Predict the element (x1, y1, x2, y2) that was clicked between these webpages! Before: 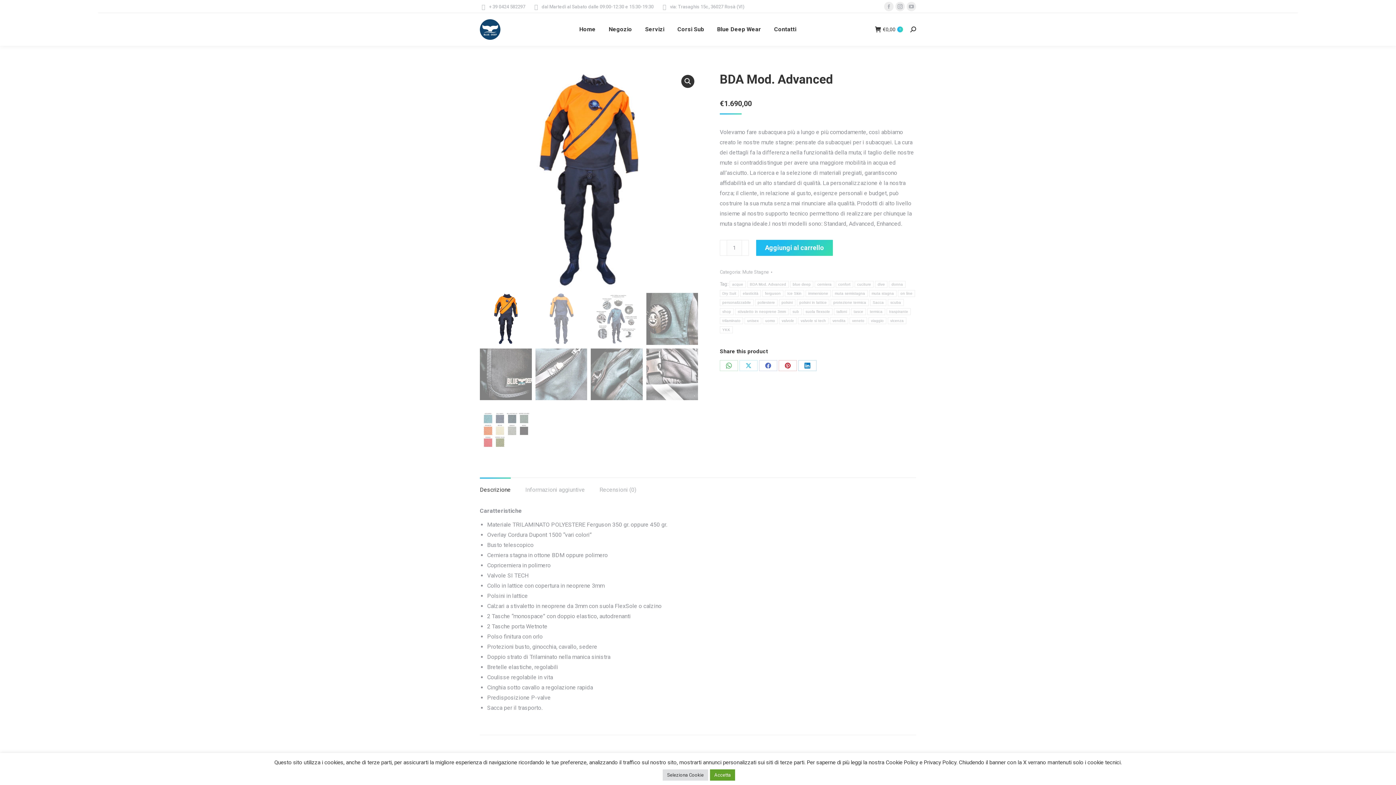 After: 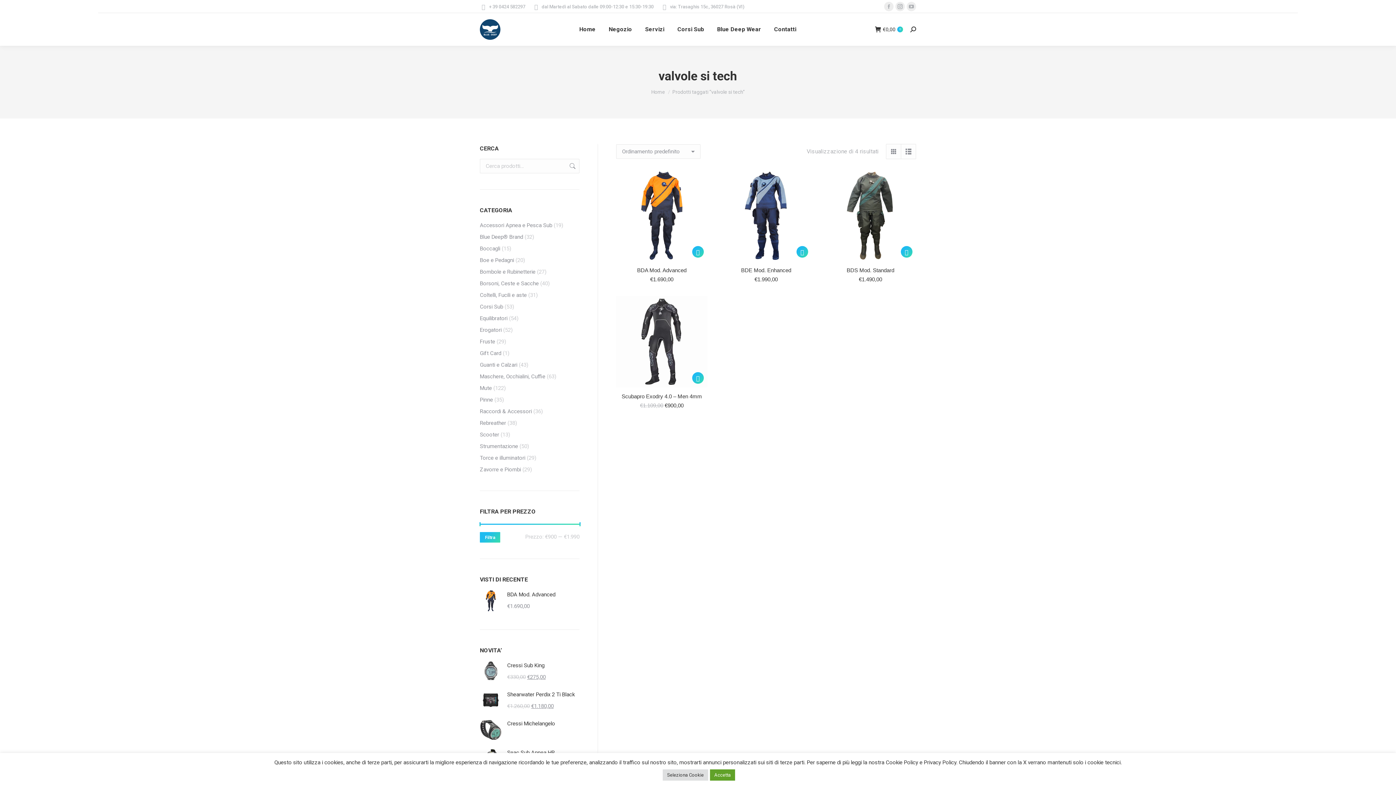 Action: label: valvole si tech bbox: (798, 317, 828, 324)